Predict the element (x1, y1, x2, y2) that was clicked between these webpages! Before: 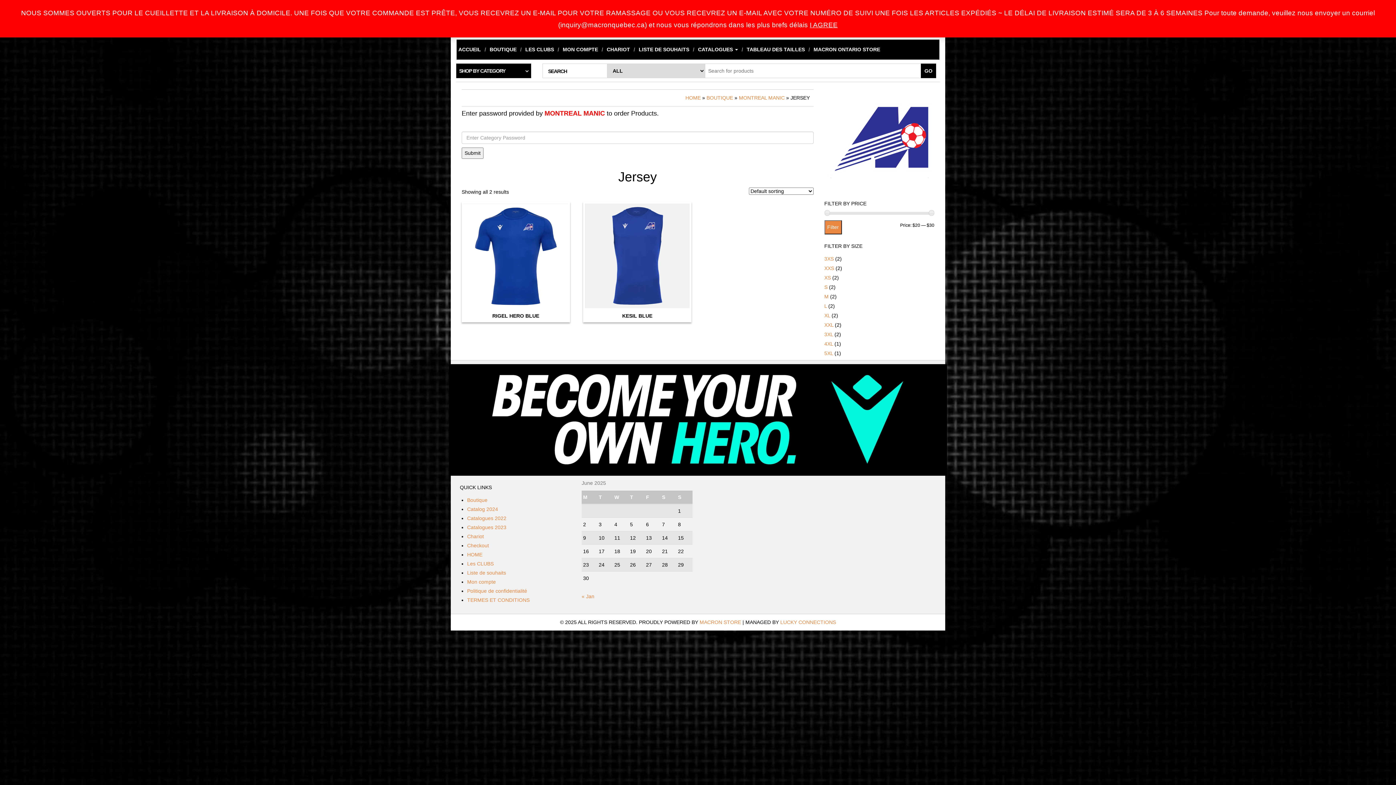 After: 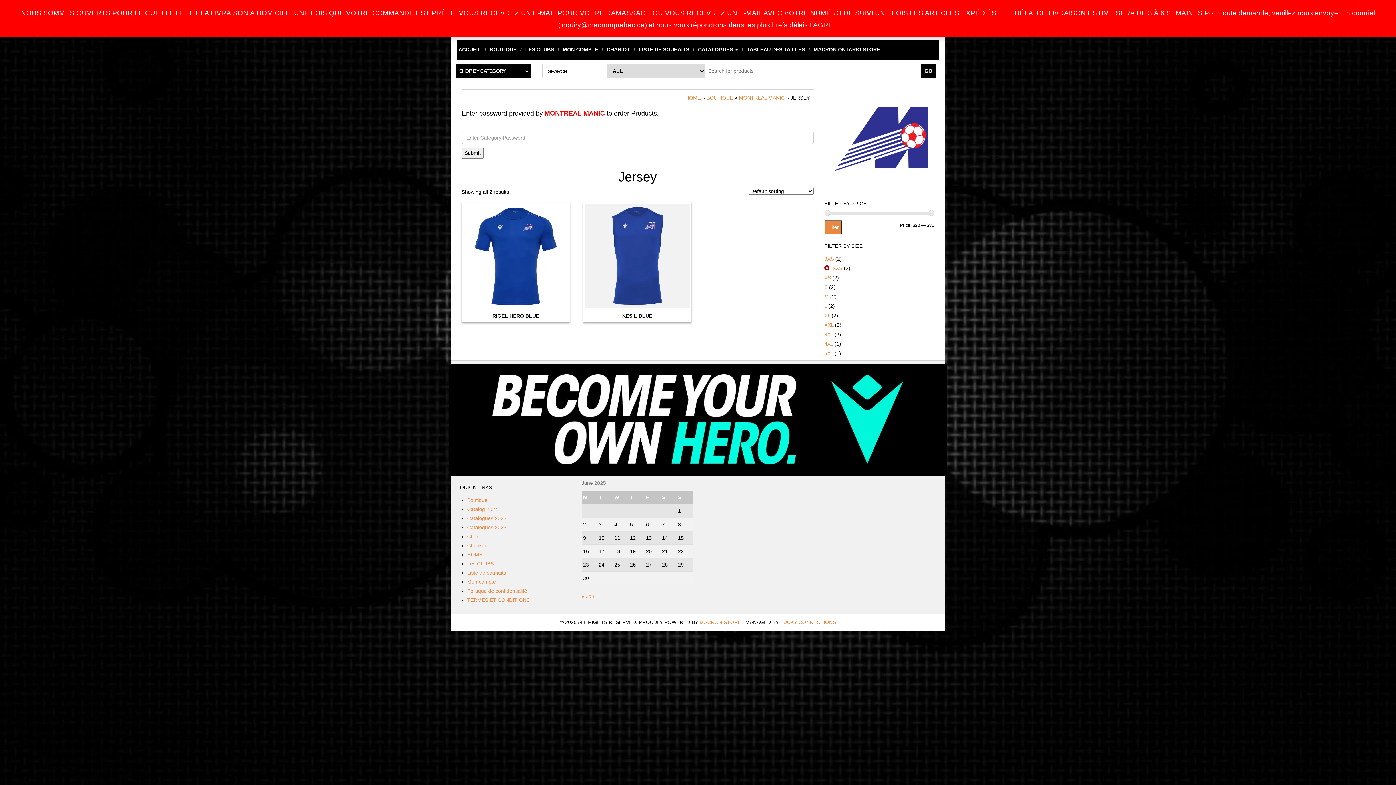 Action: label: XXS bbox: (824, 265, 834, 271)